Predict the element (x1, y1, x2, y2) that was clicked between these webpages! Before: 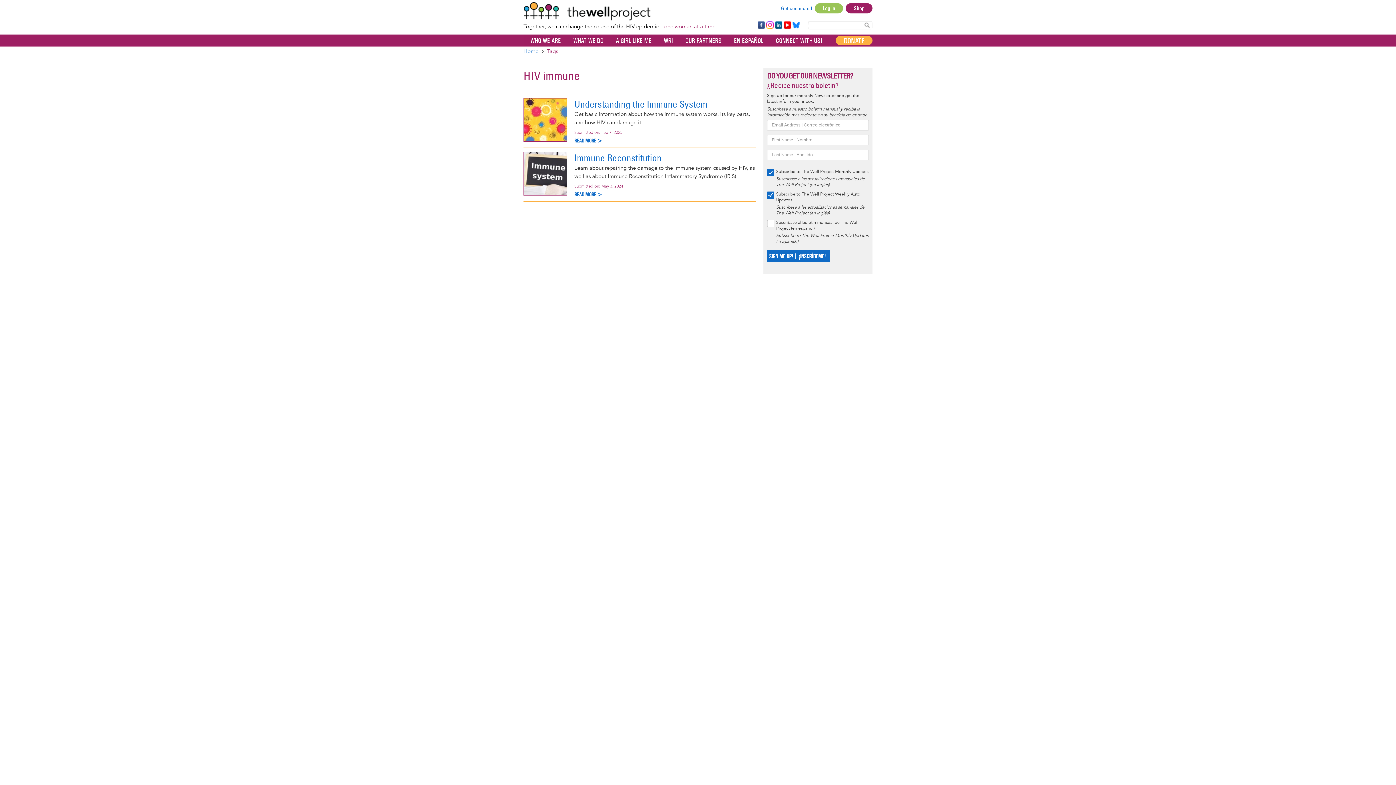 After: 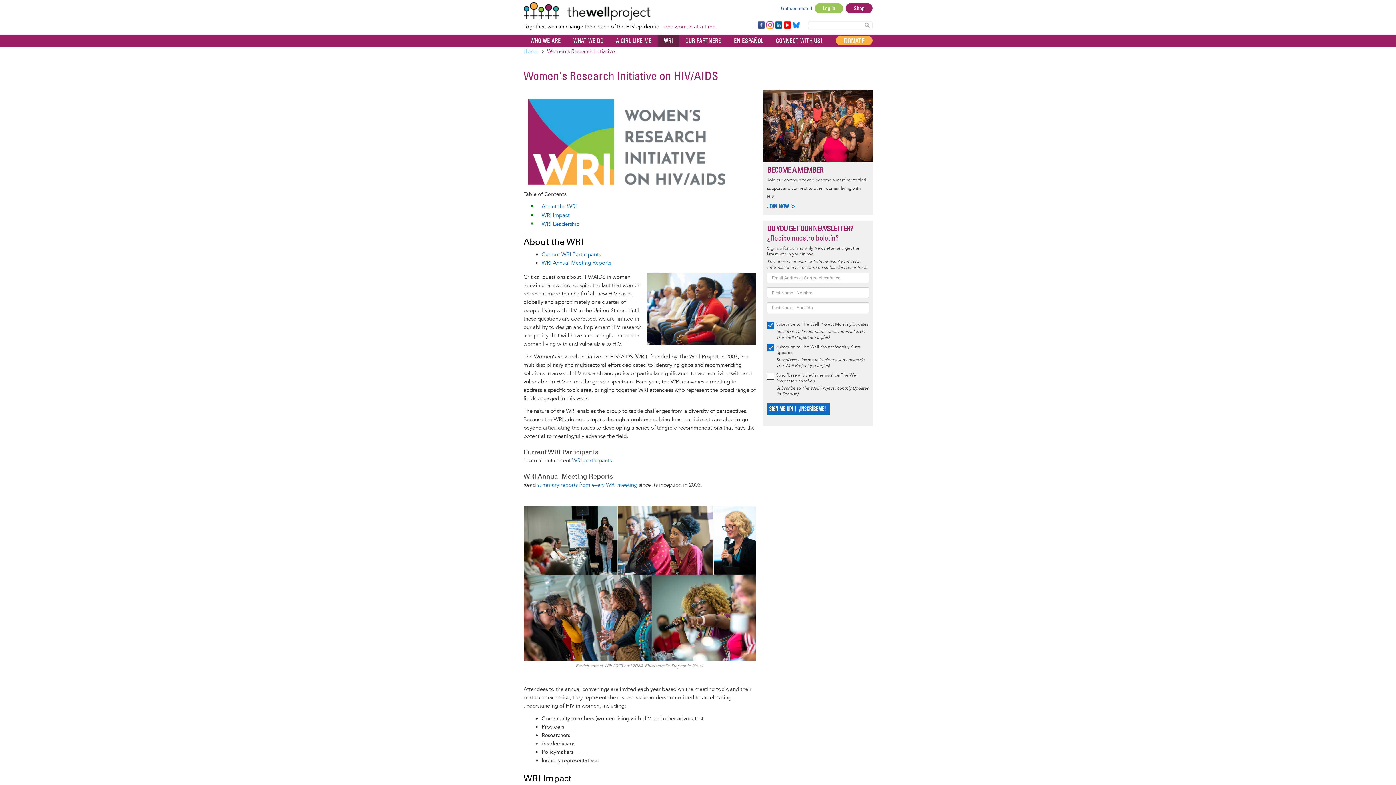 Action: label: WRI bbox: (657, 34, 679, 46)